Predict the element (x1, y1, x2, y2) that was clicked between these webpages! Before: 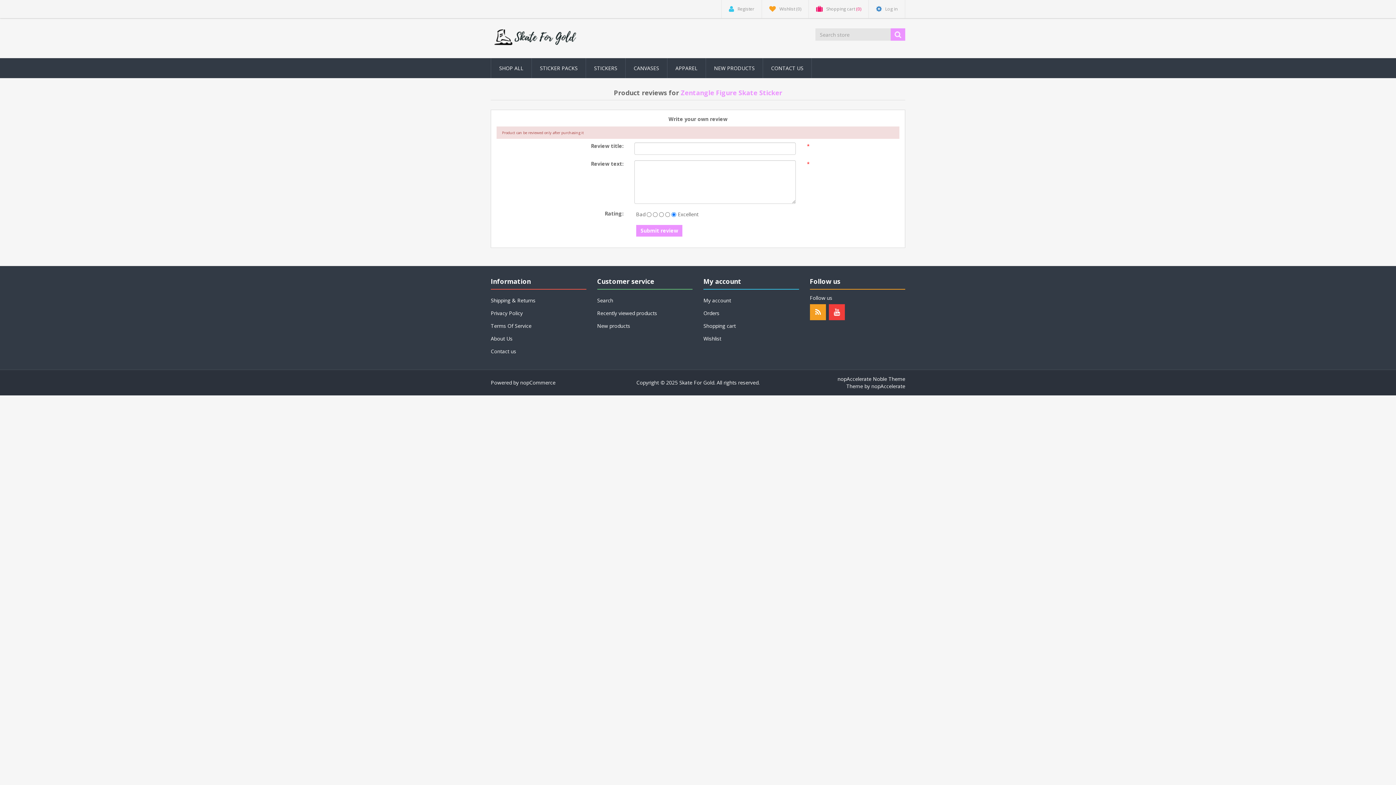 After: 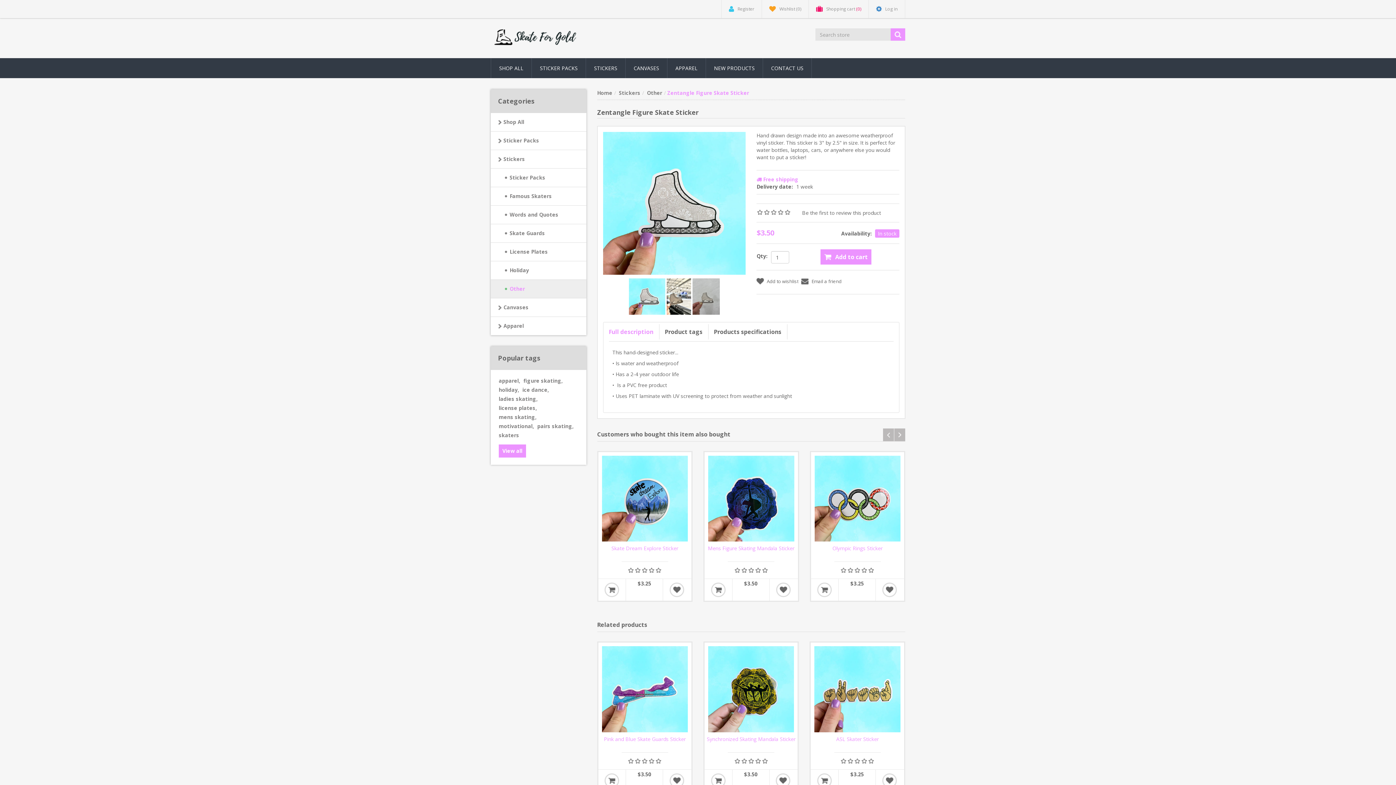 Action: label: Zentangle Figure Skate Sticker bbox: (680, 88, 782, 97)